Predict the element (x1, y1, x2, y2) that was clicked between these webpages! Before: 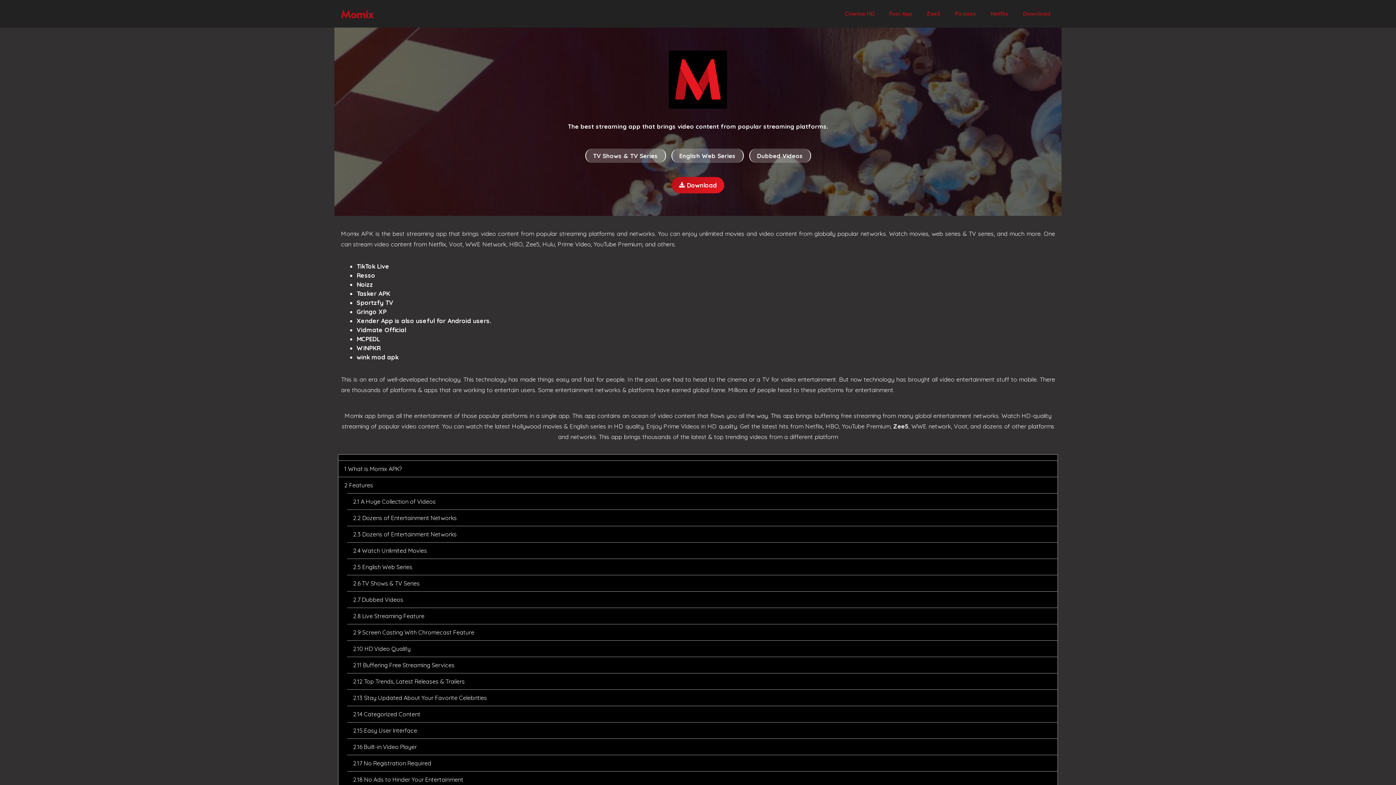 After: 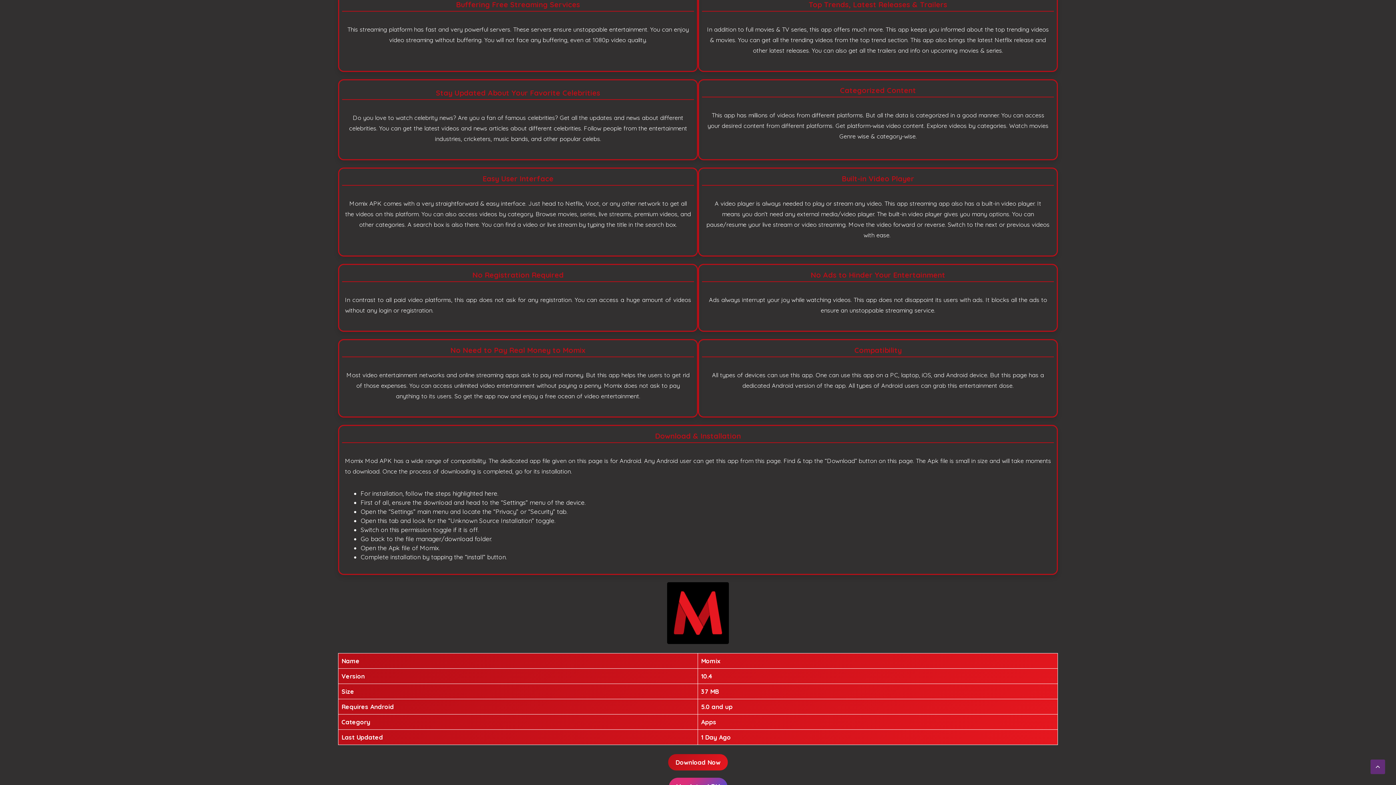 Action: bbox: (347, 673, 1057, 689) label: 2.12 Top Trends, Latest Releases & Trailers